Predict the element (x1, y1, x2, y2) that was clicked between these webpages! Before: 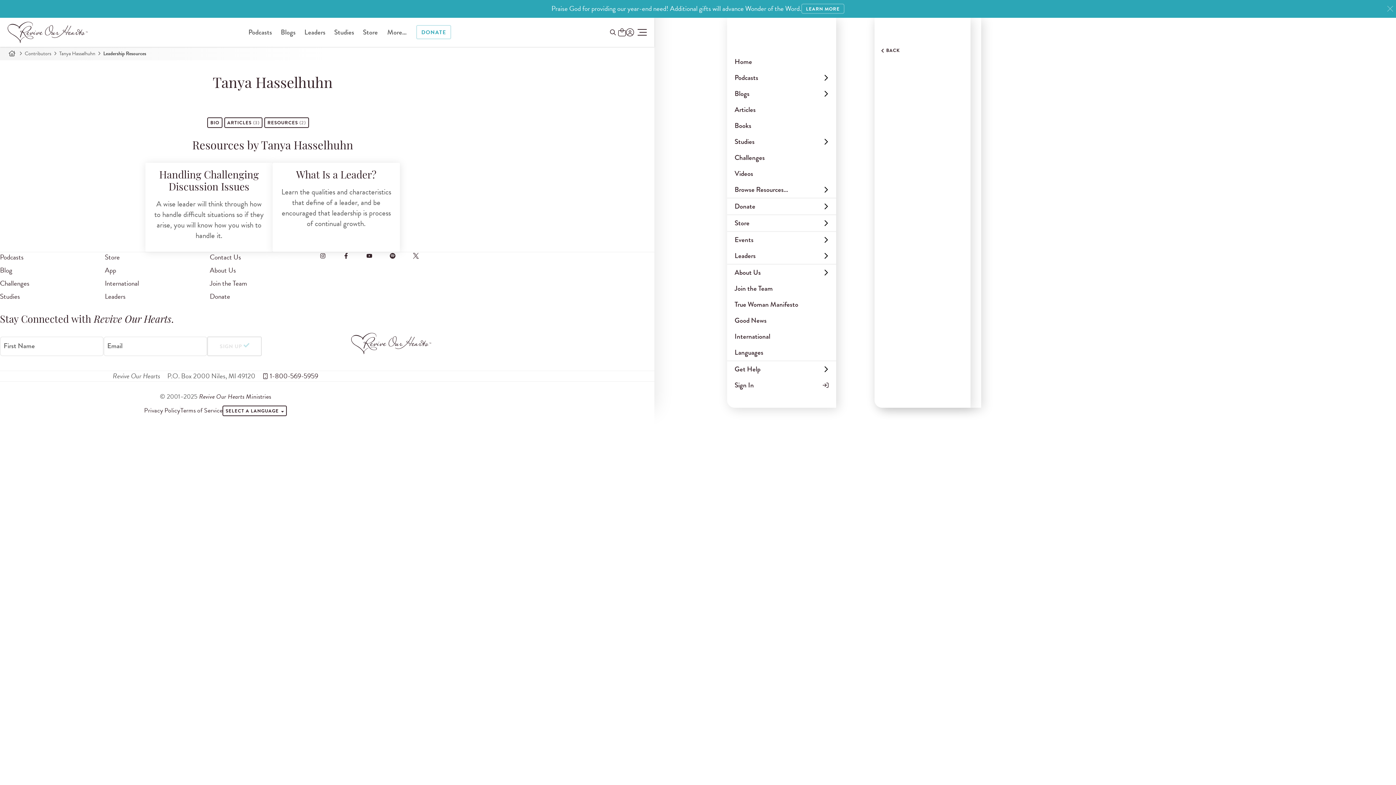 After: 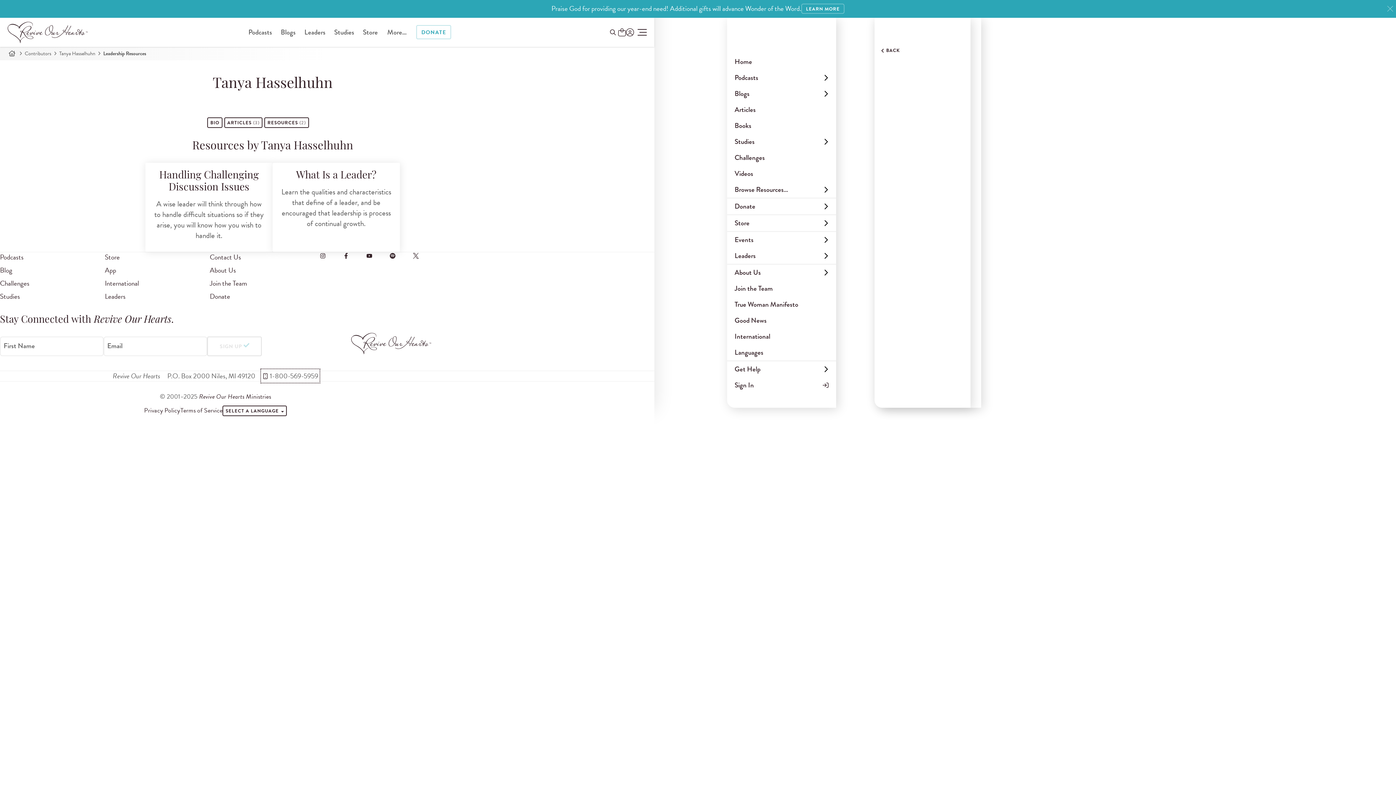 Action: label:  1-800-569-5959 bbox: (262, 370, 318, 381)